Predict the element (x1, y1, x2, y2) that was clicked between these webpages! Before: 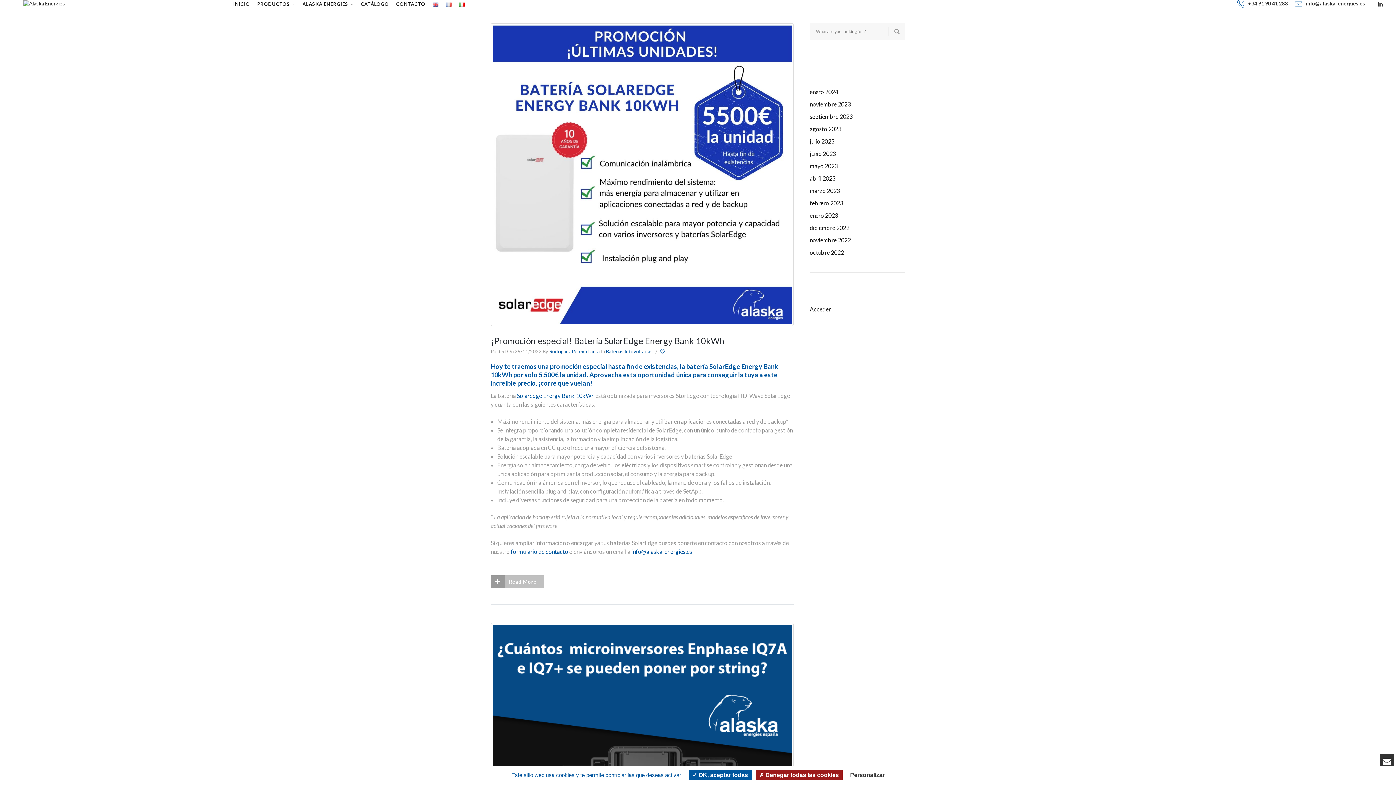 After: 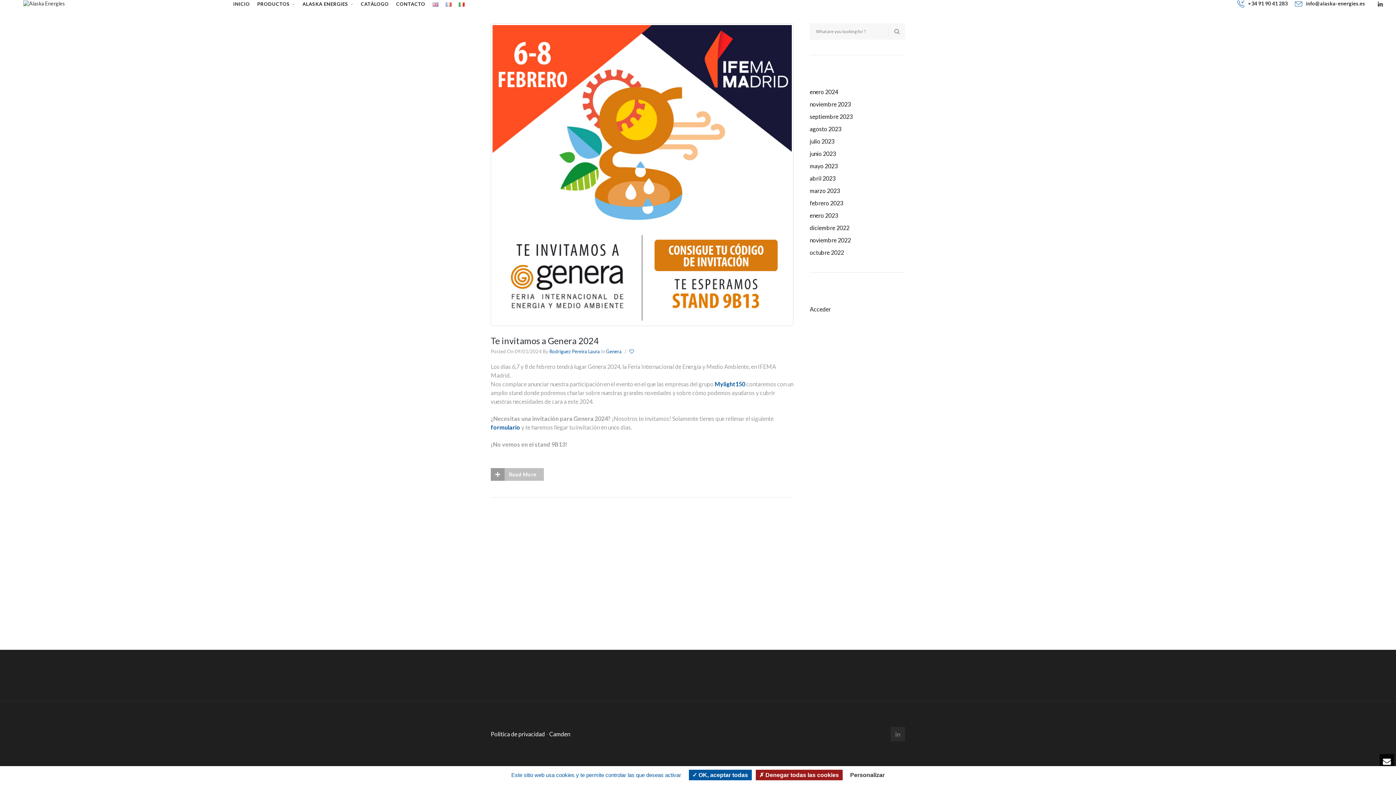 Action: bbox: (810, 88, 838, 95) label: enero 2024